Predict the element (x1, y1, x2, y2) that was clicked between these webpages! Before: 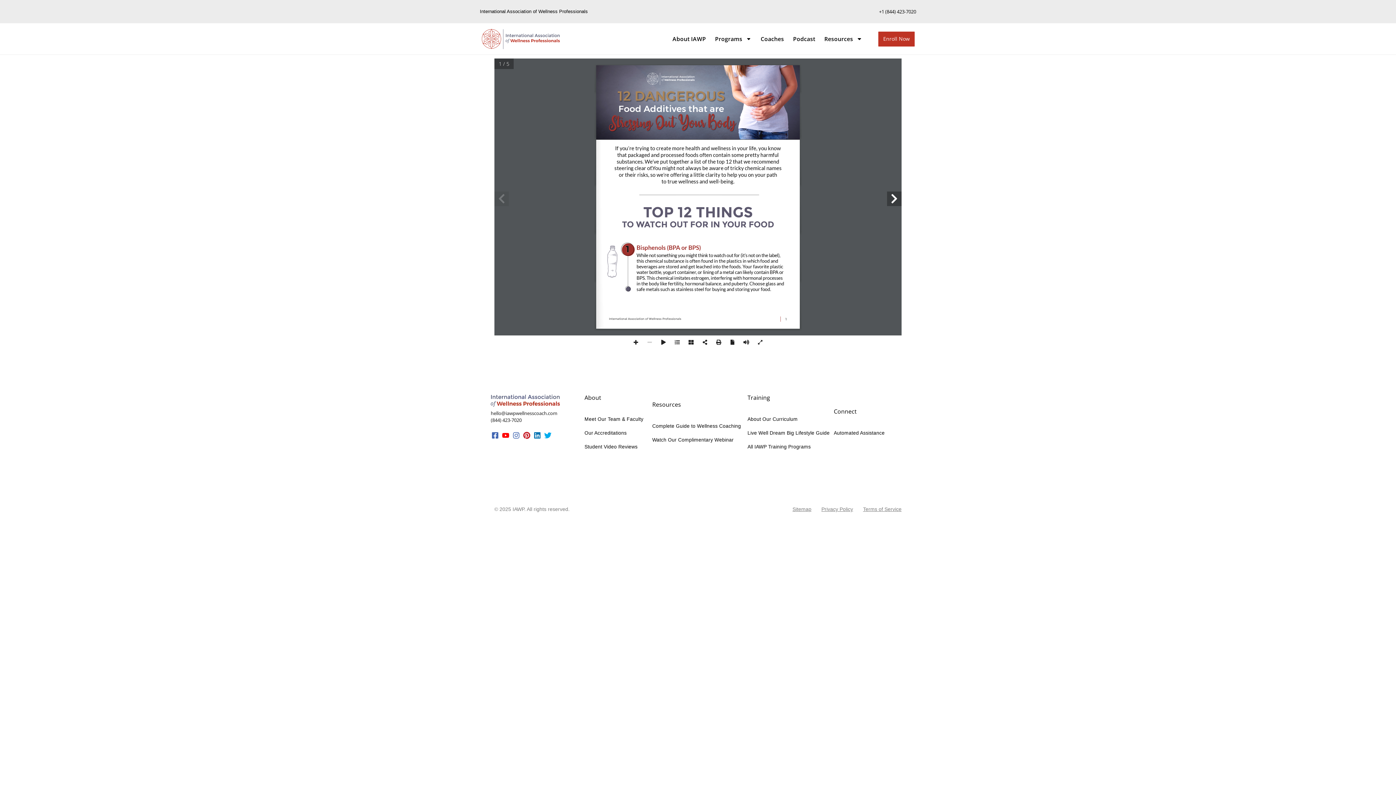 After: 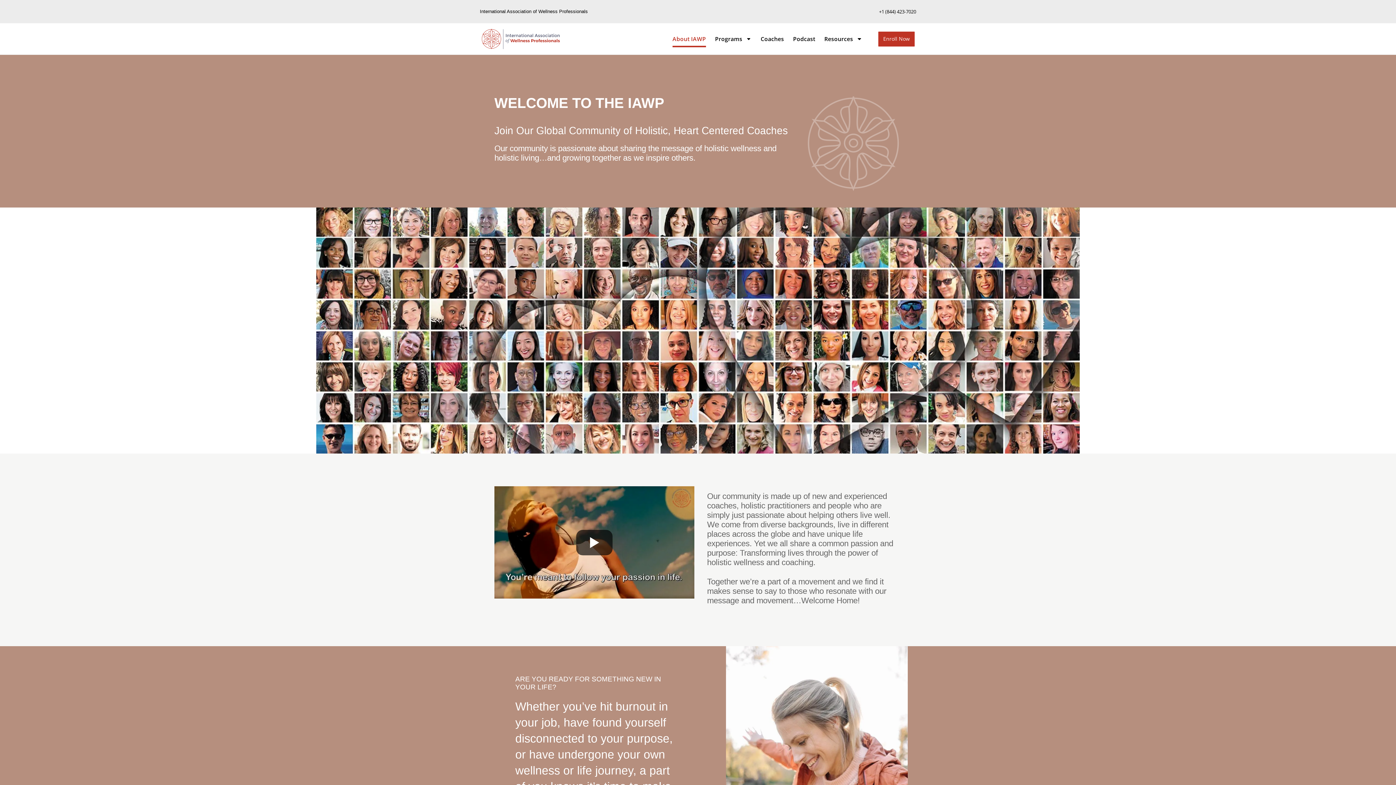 Action: label: Meet Our Team & Faculty bbox: (584, 124, 652, 133)